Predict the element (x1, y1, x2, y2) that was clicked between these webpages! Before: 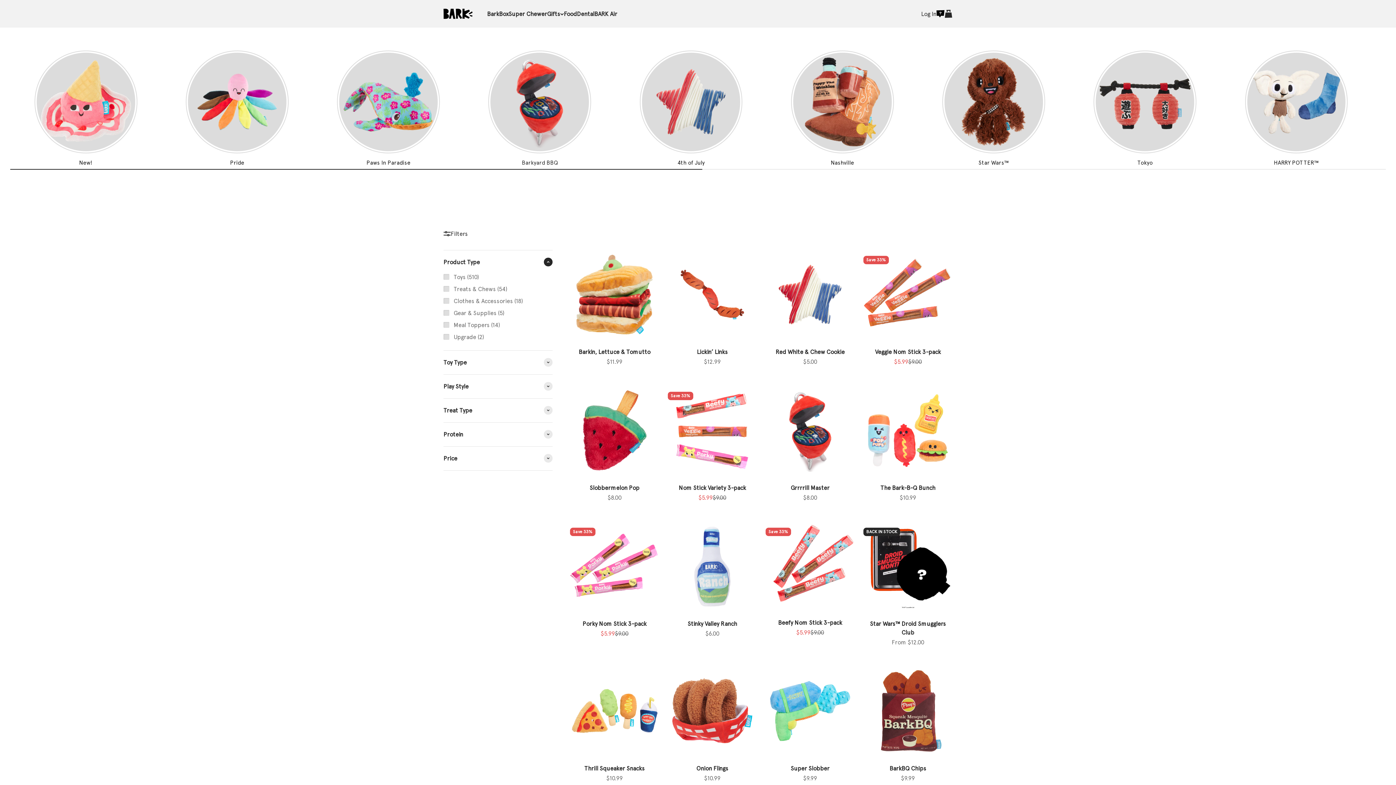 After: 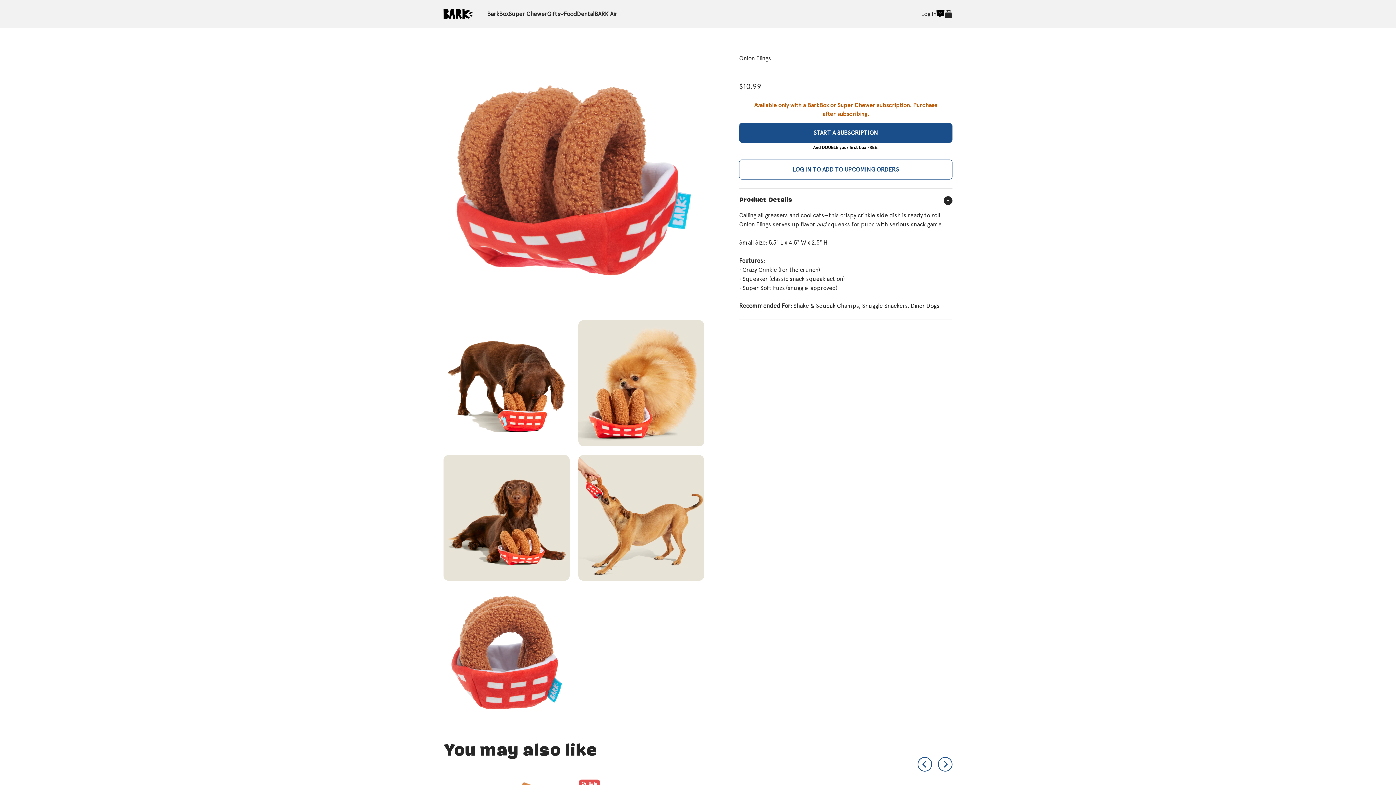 Action: bbox: (668, 666, 757, 755)